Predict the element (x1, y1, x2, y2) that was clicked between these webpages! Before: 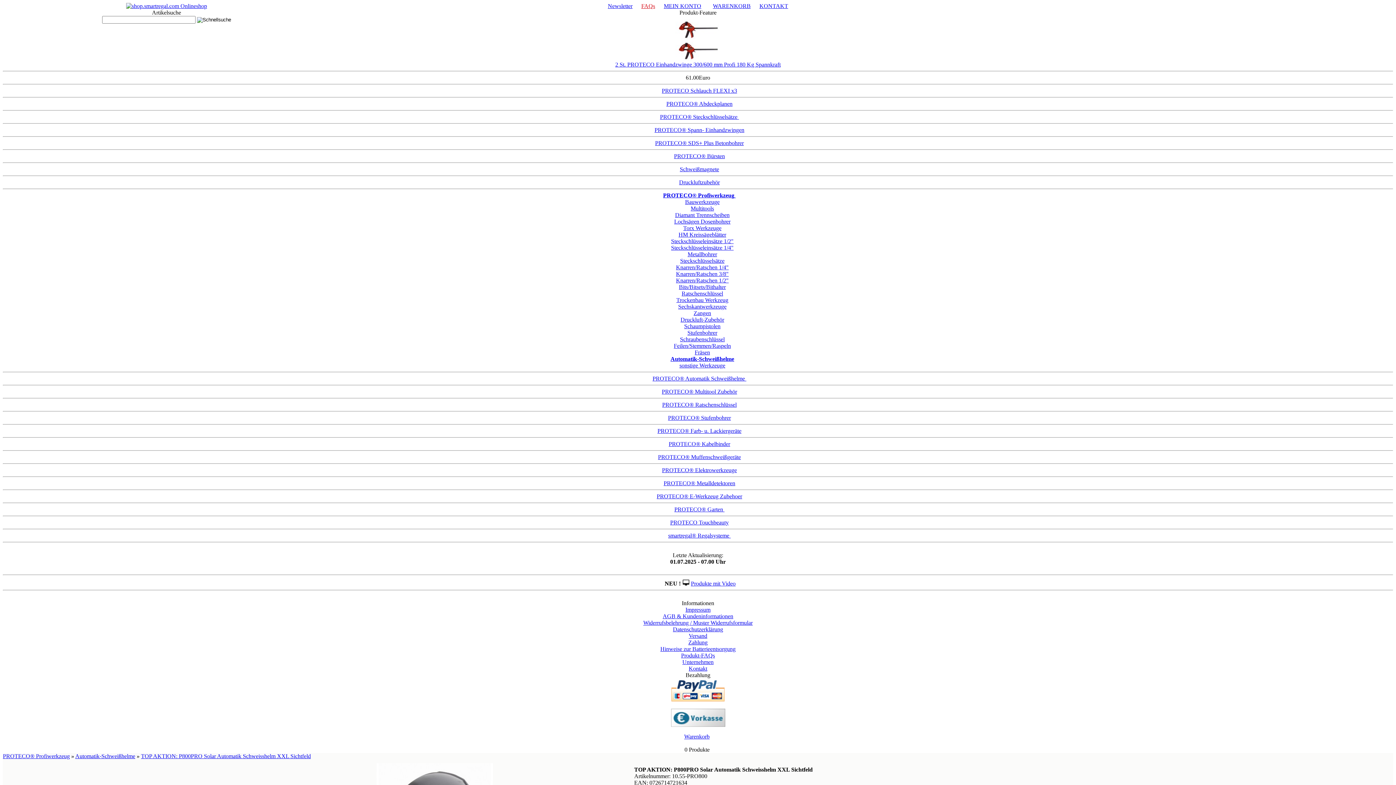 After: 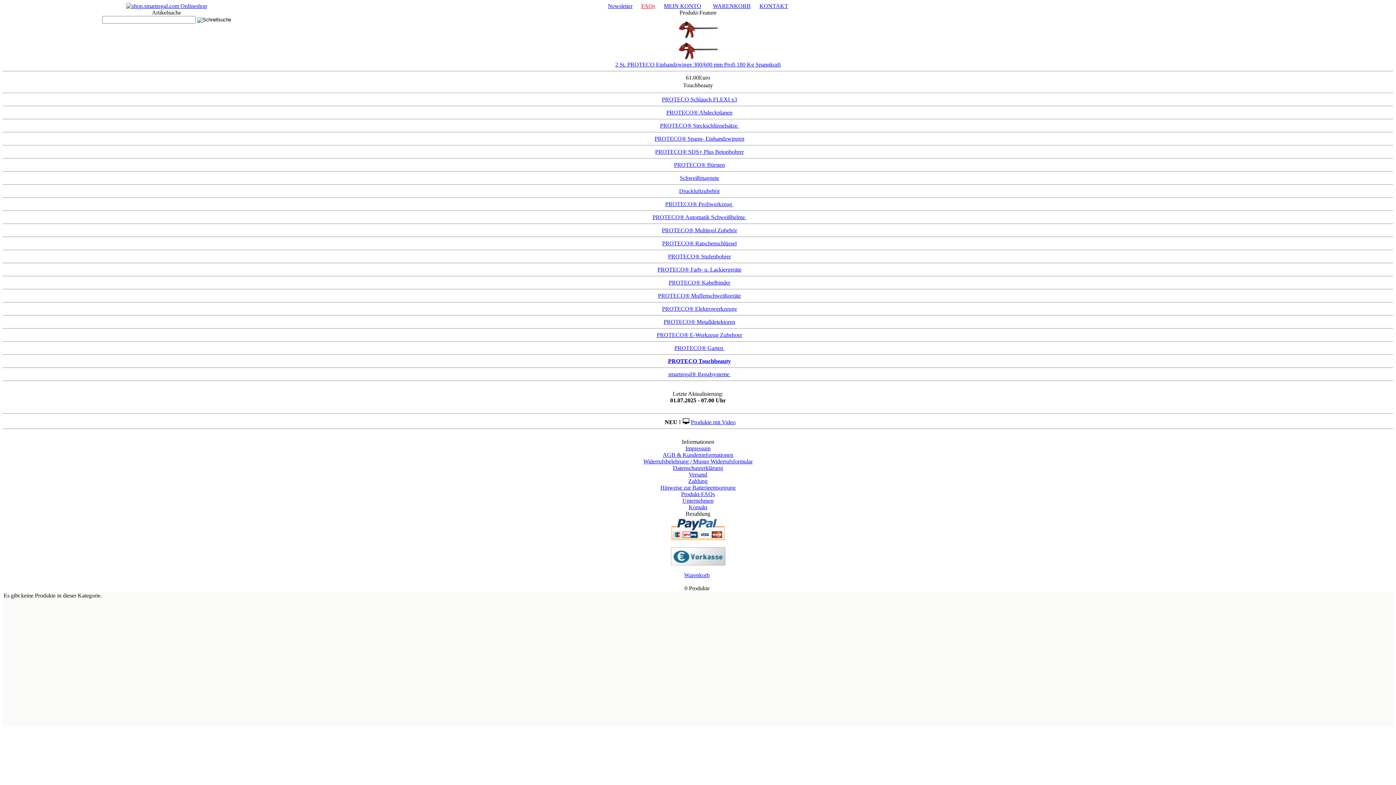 Action: bbox: (670, 519, 728, 525) label: PROTECO Touchbeauty